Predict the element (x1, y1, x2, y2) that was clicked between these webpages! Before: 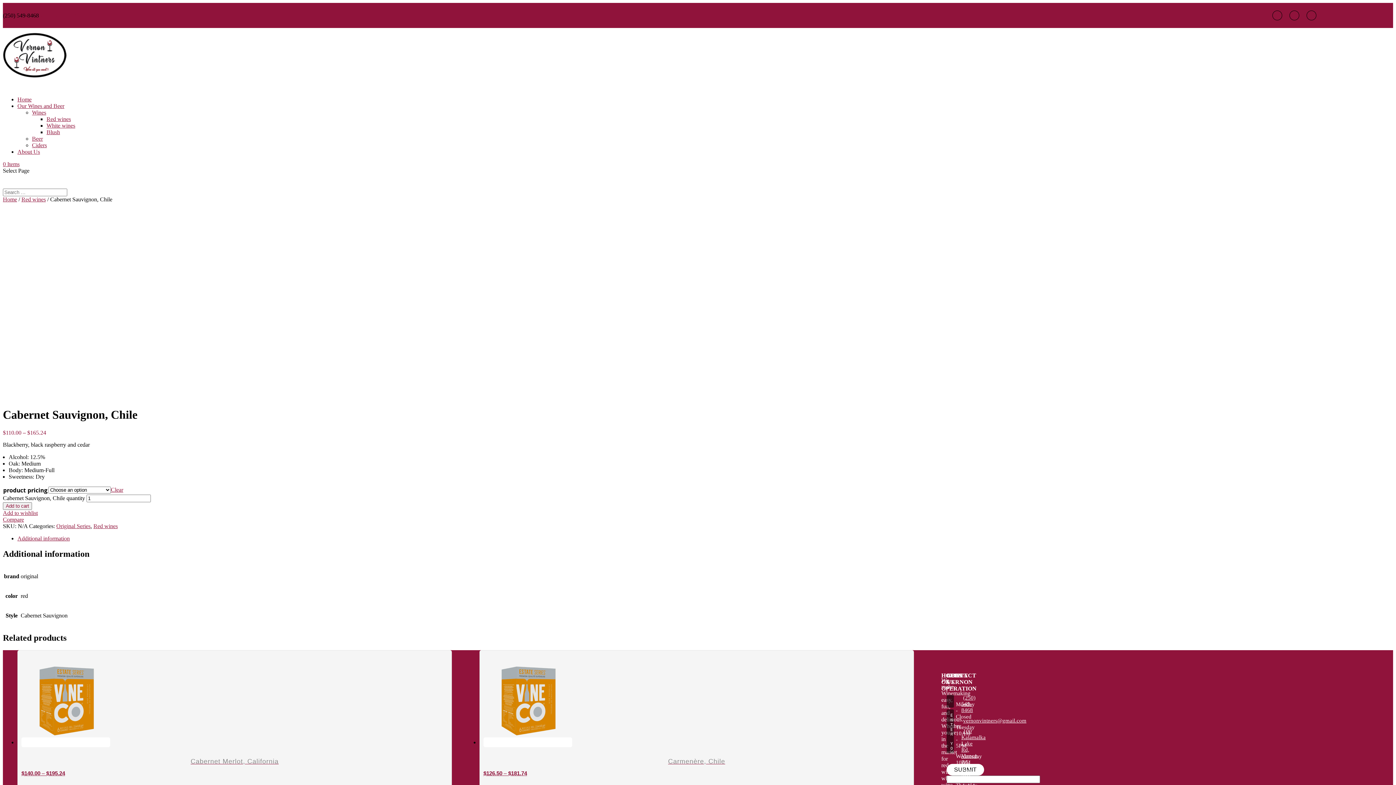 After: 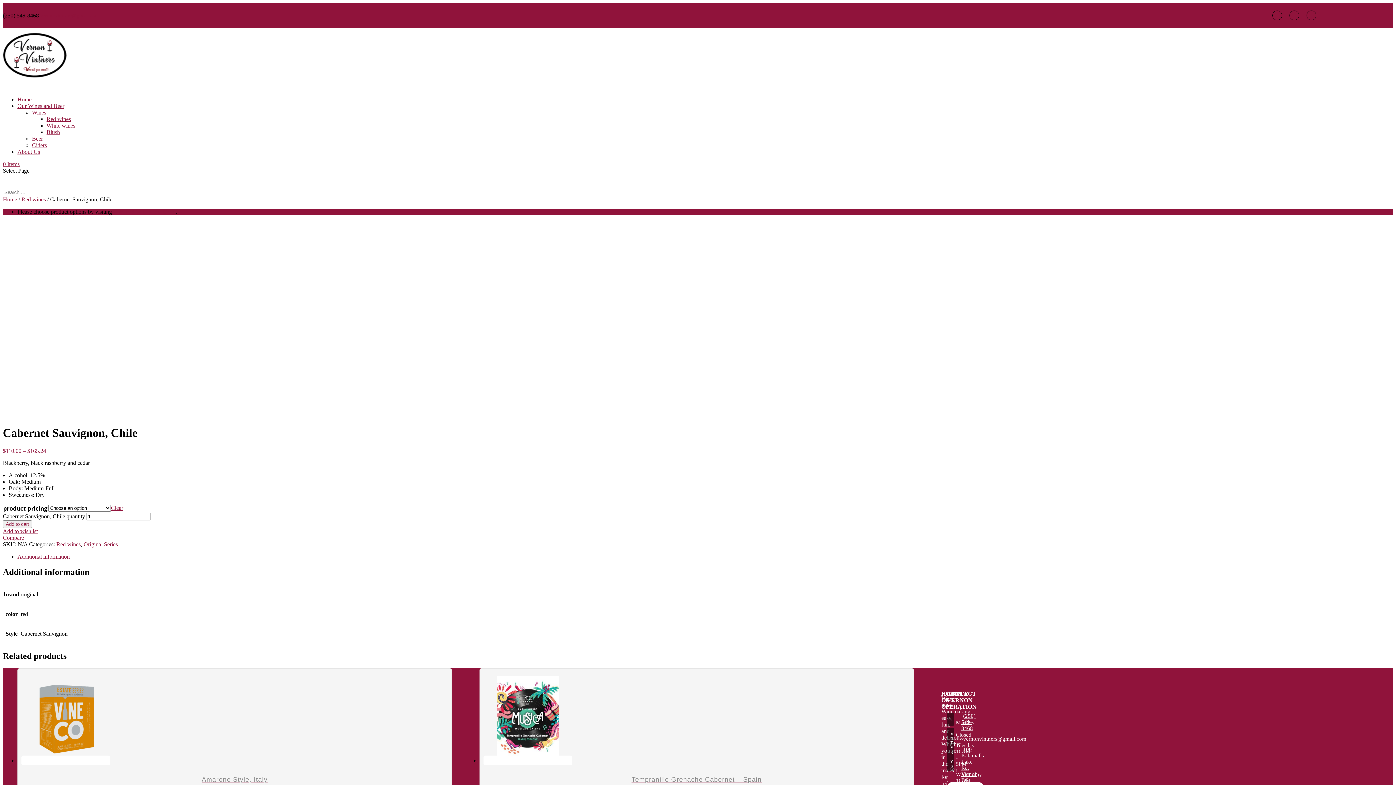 Action: bbox: (2, 502, 32, 510) label: Add to cart